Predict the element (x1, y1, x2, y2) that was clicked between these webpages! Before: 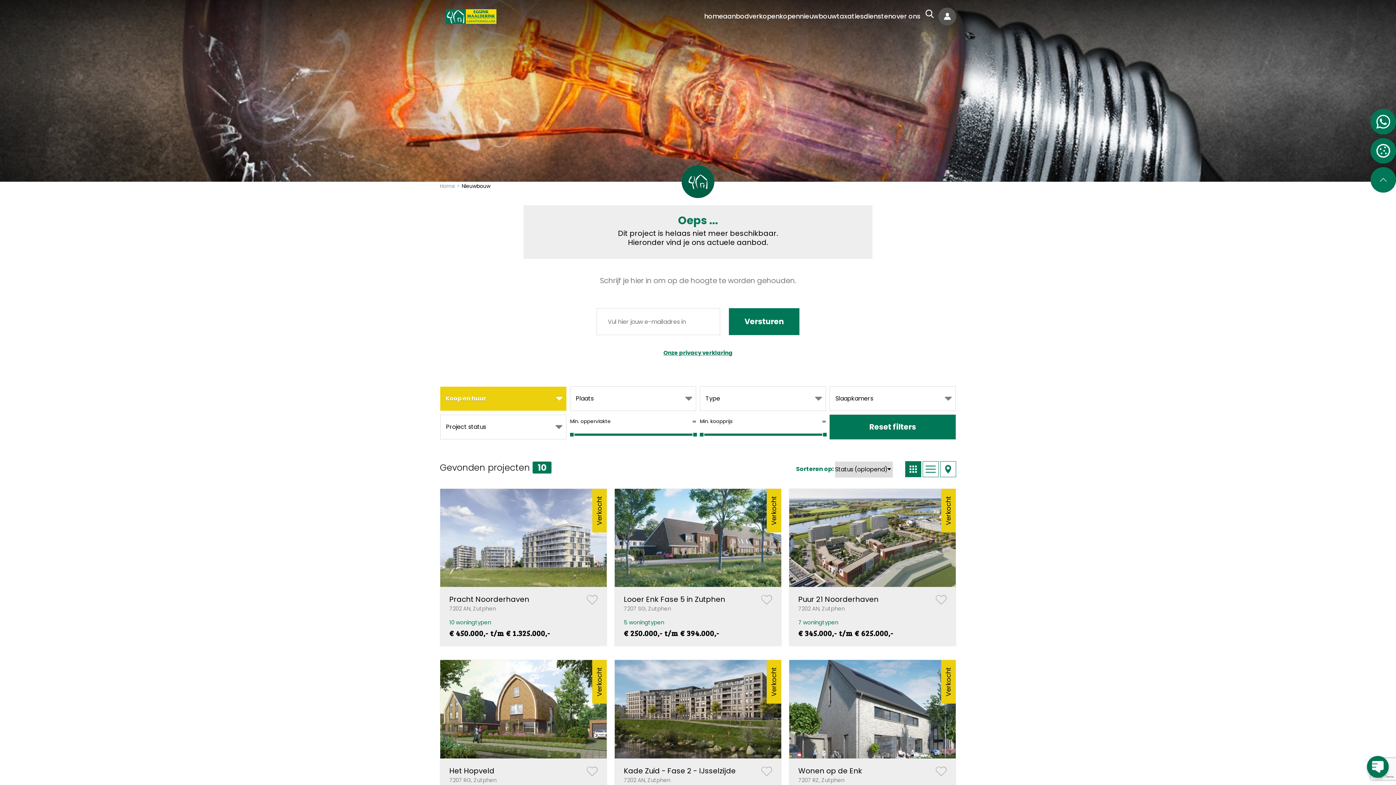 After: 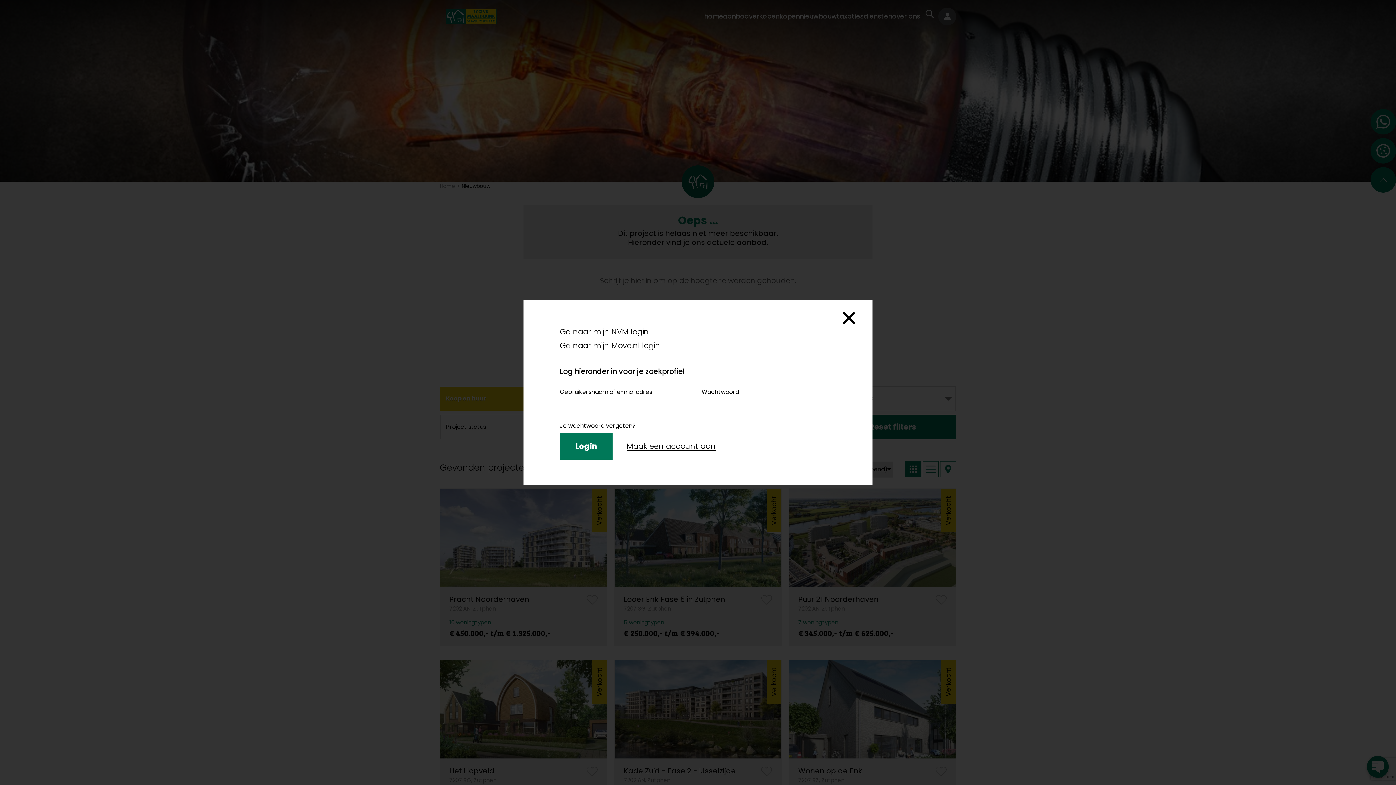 Action: bbox: (935, 595, 946, 605)